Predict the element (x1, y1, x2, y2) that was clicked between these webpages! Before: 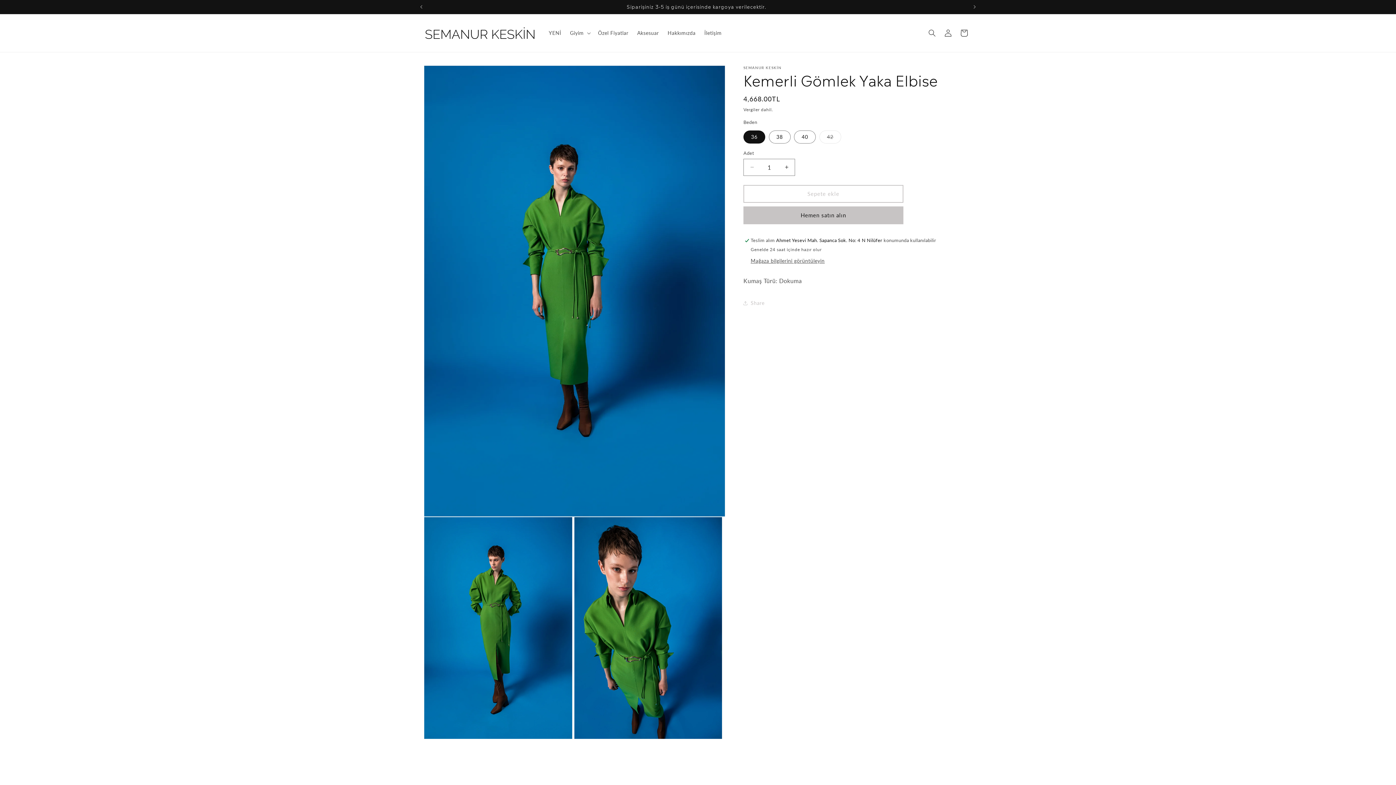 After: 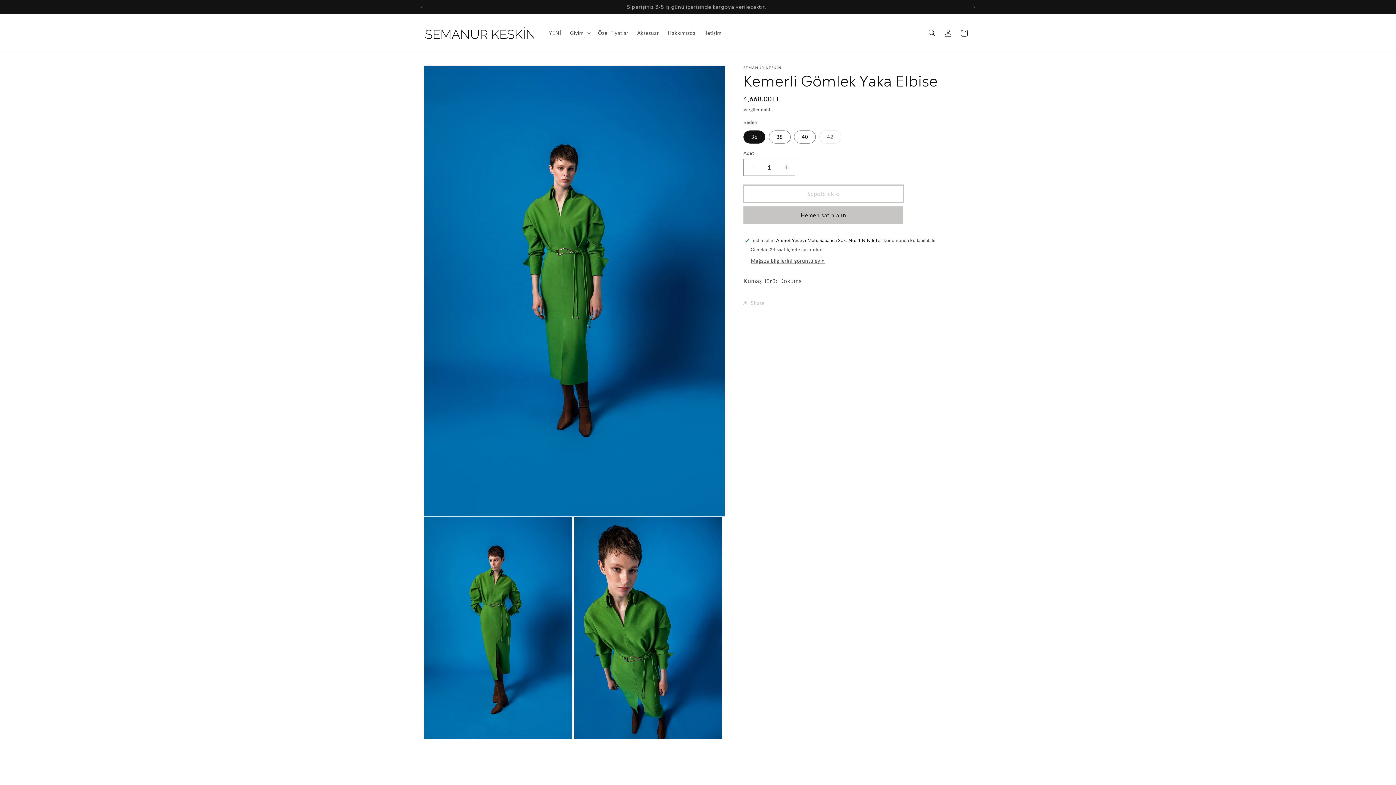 Action: bbox: (743, 184, 903, 202) label: Sepete ekle